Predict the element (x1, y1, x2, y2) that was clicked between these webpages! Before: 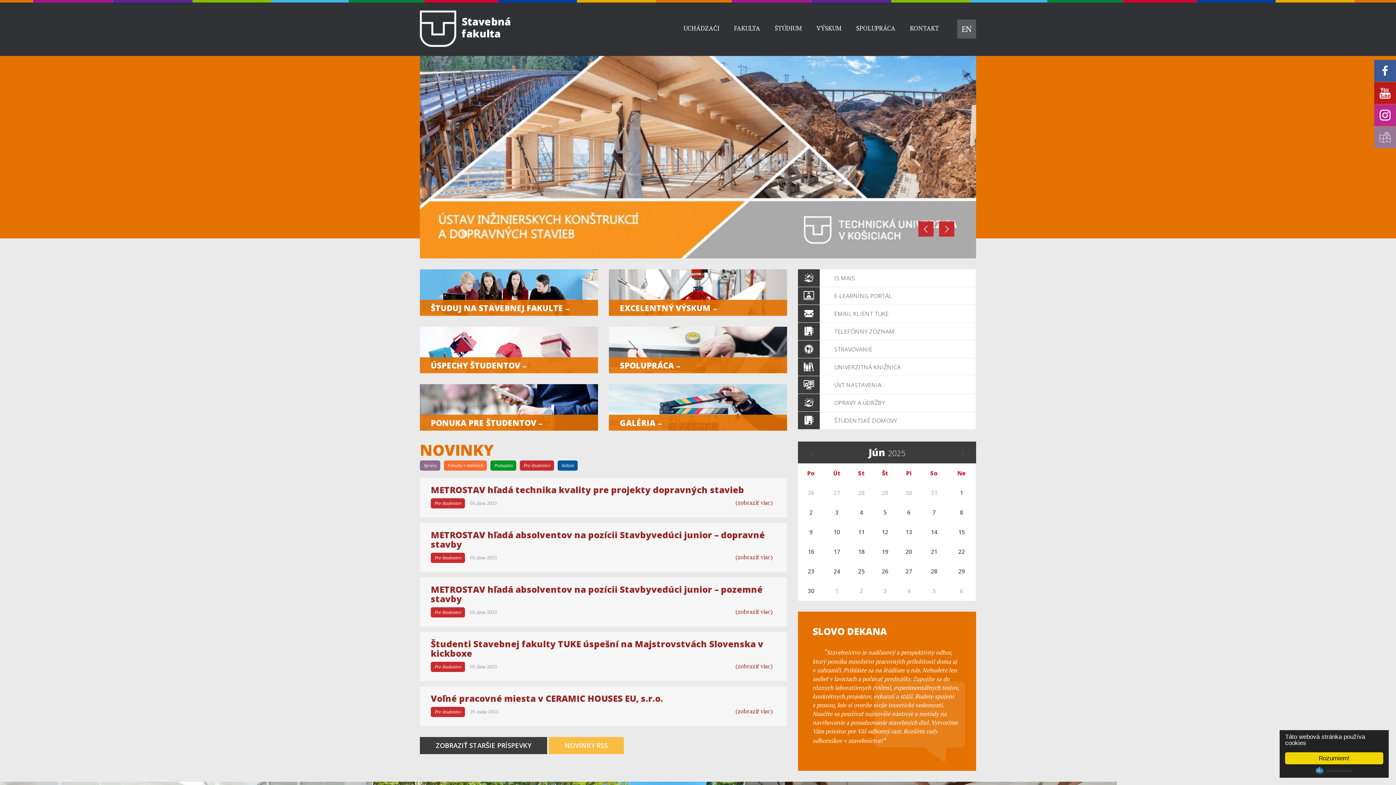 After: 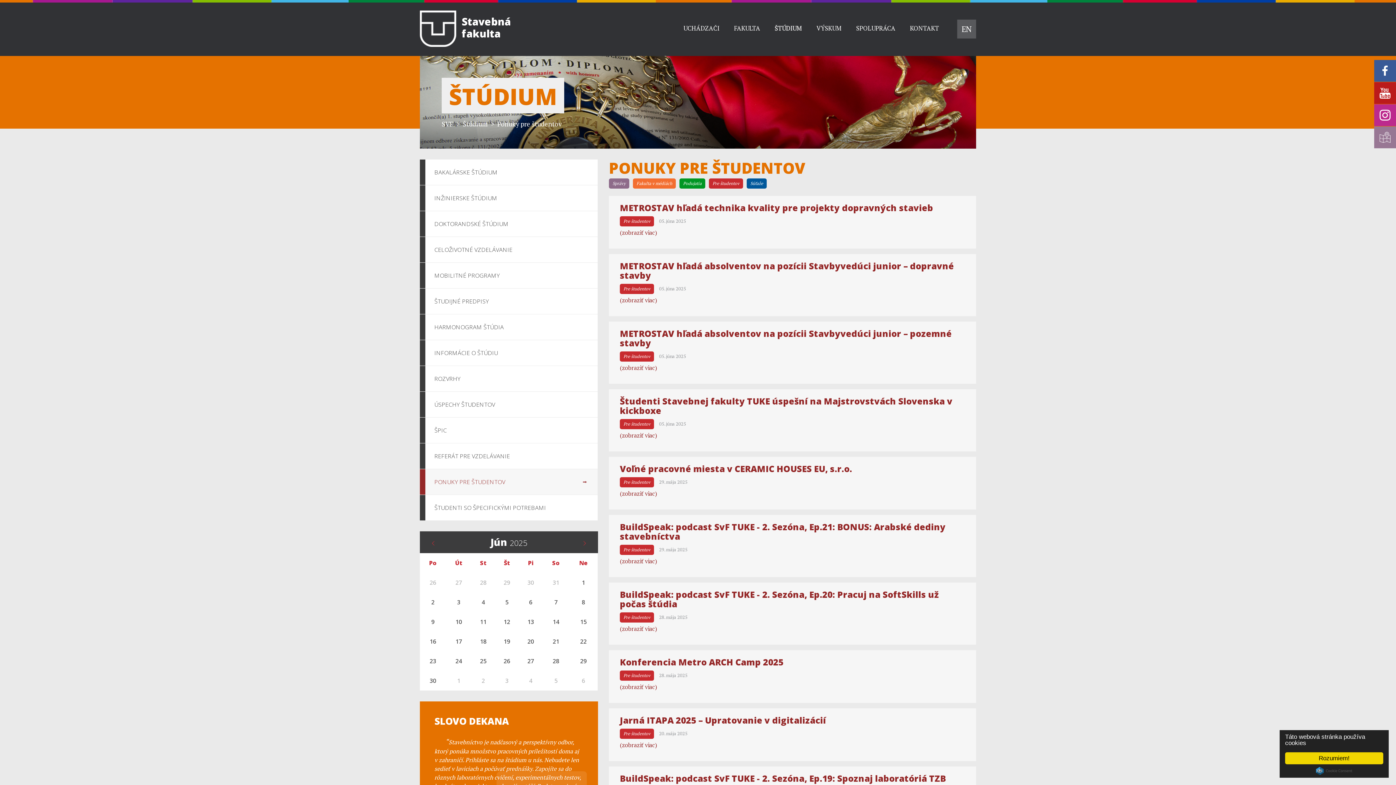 Action: label: PONUKA PRE ŠTUDENTOV  bbox: (420, 384, 598, 430)